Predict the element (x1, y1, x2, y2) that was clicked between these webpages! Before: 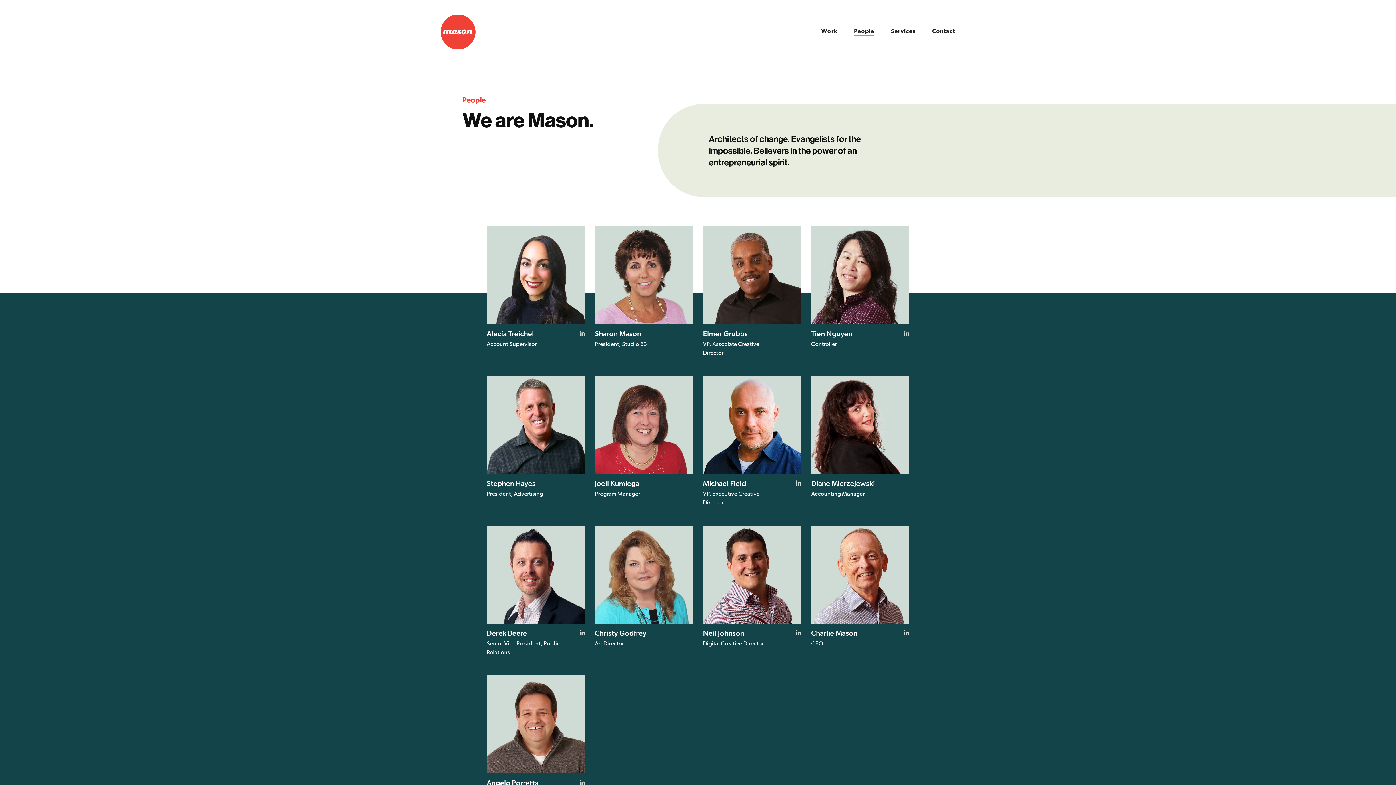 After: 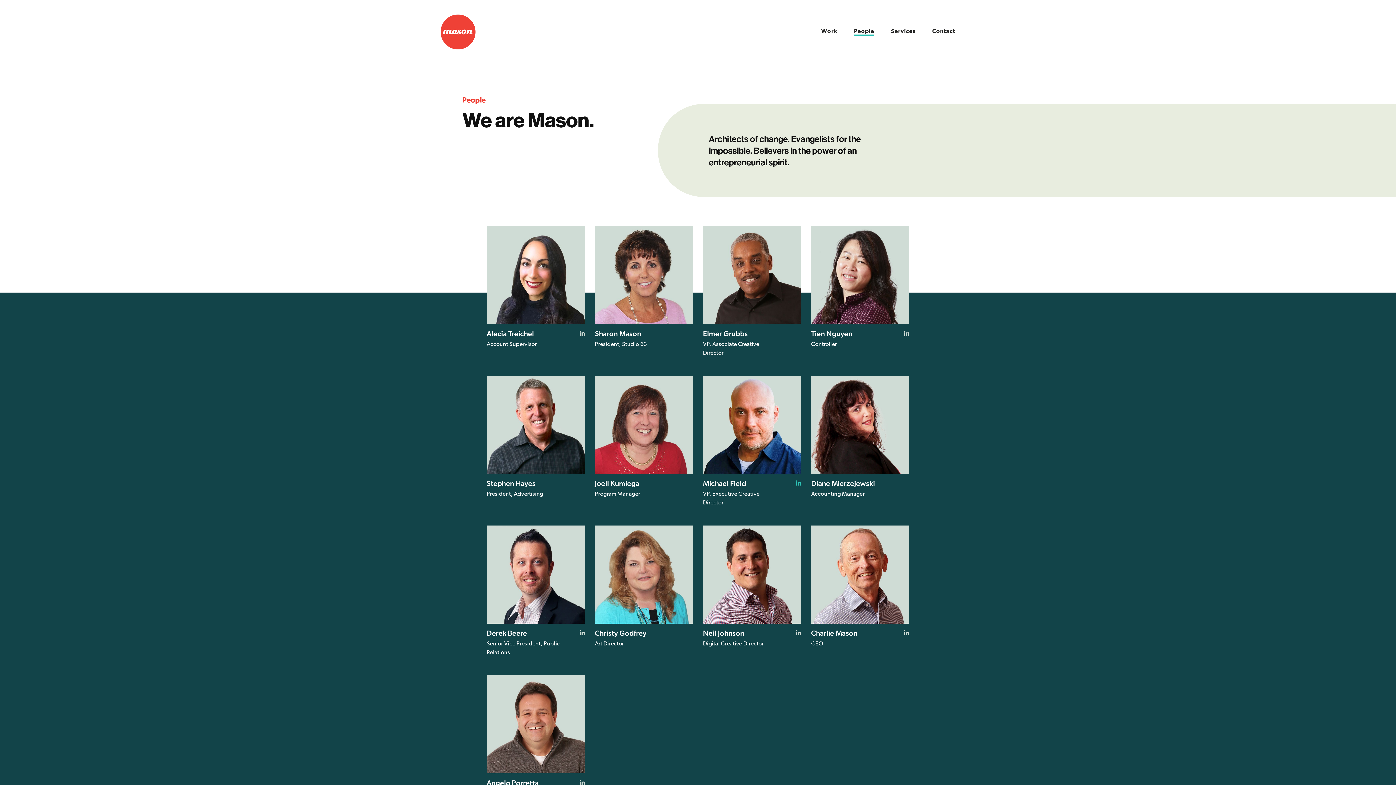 Action: bbox: (796, 481, 801, 487) label: LinkedIn Profile for Michael Field